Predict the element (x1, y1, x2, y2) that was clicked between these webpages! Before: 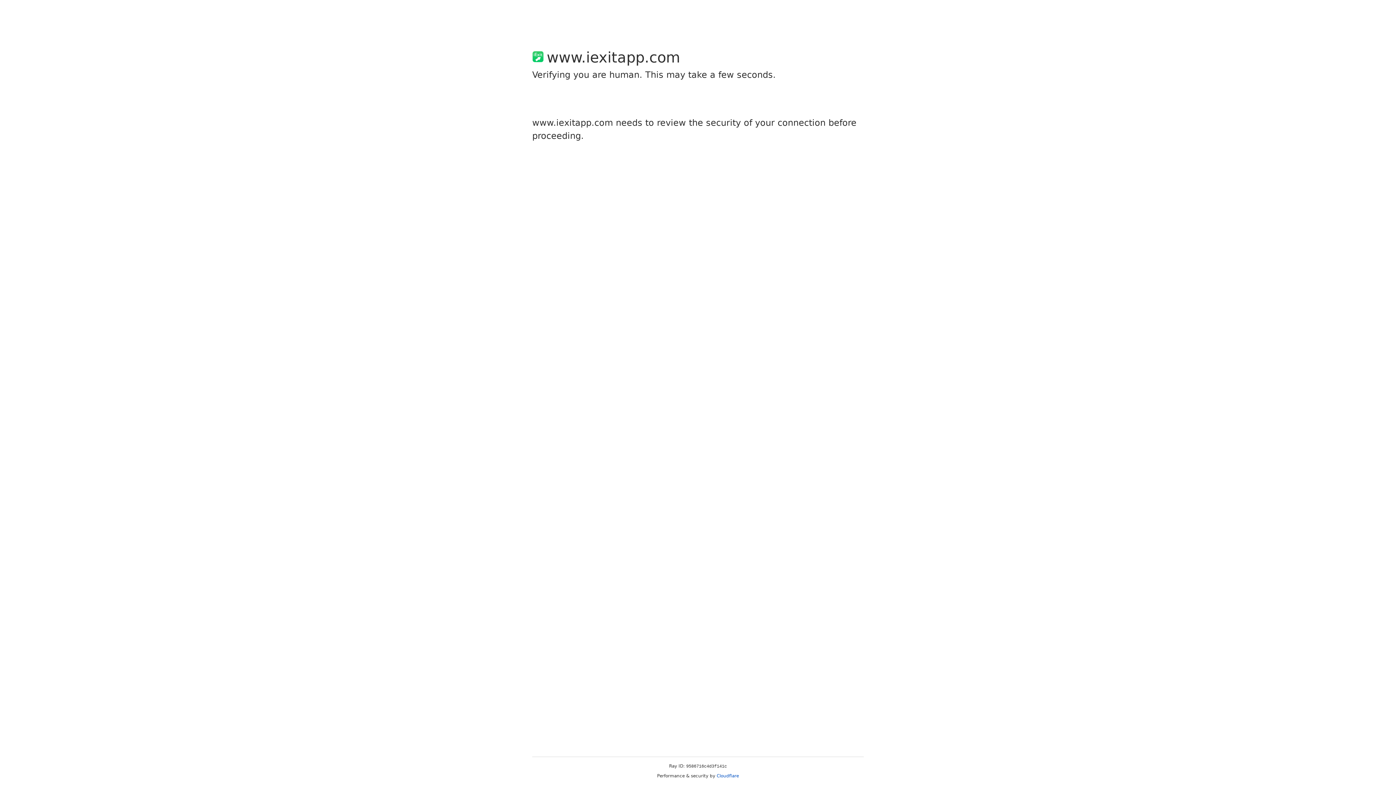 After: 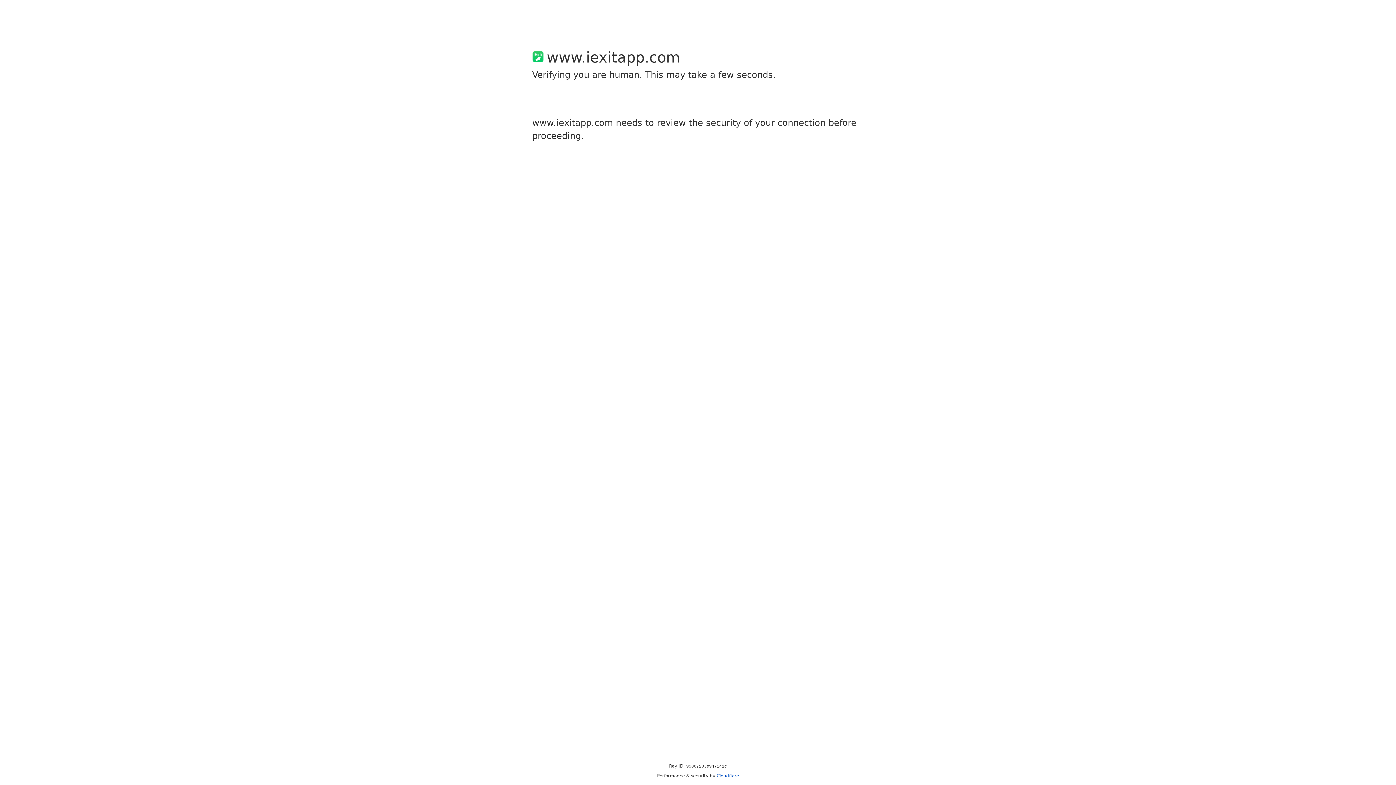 Action: bbox: (716, 773, 739, 778) label: Cloudflare